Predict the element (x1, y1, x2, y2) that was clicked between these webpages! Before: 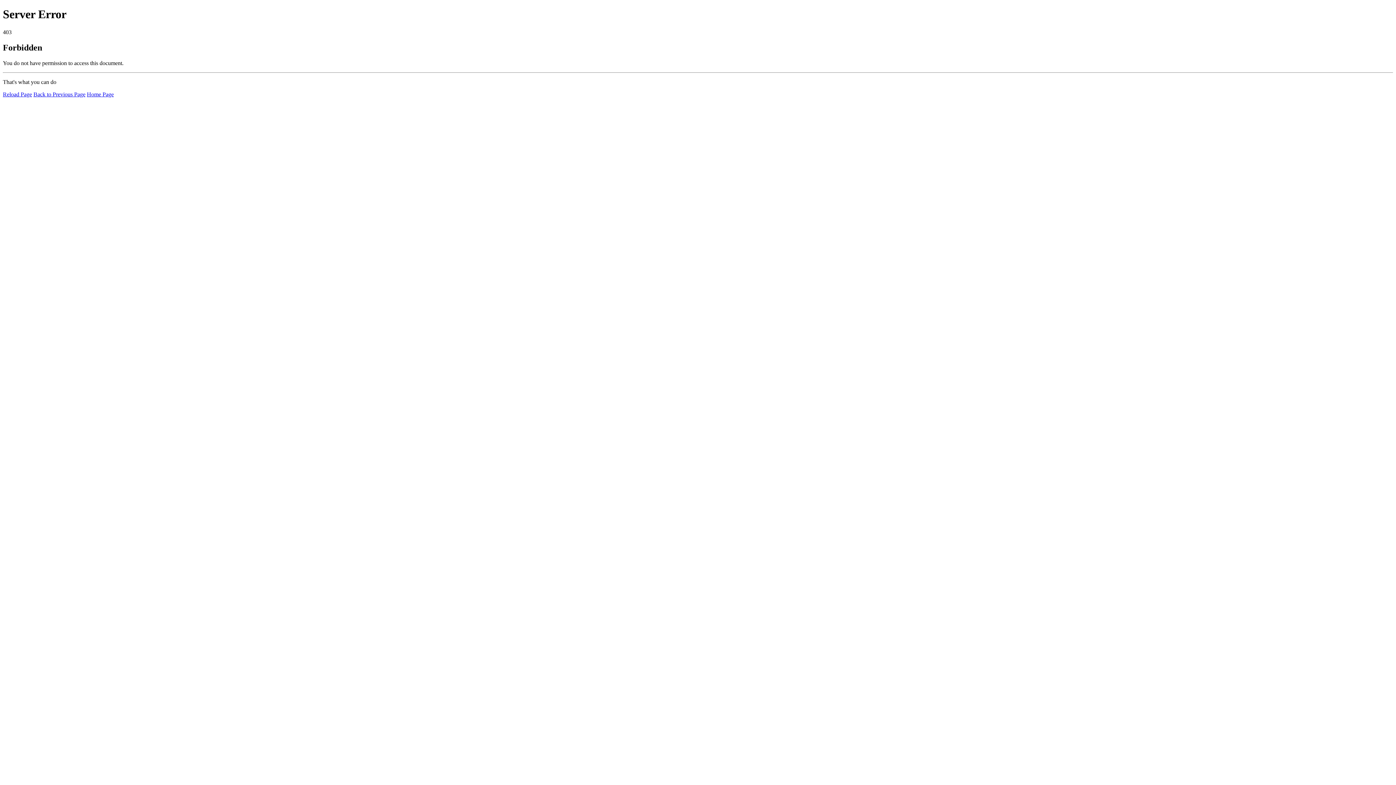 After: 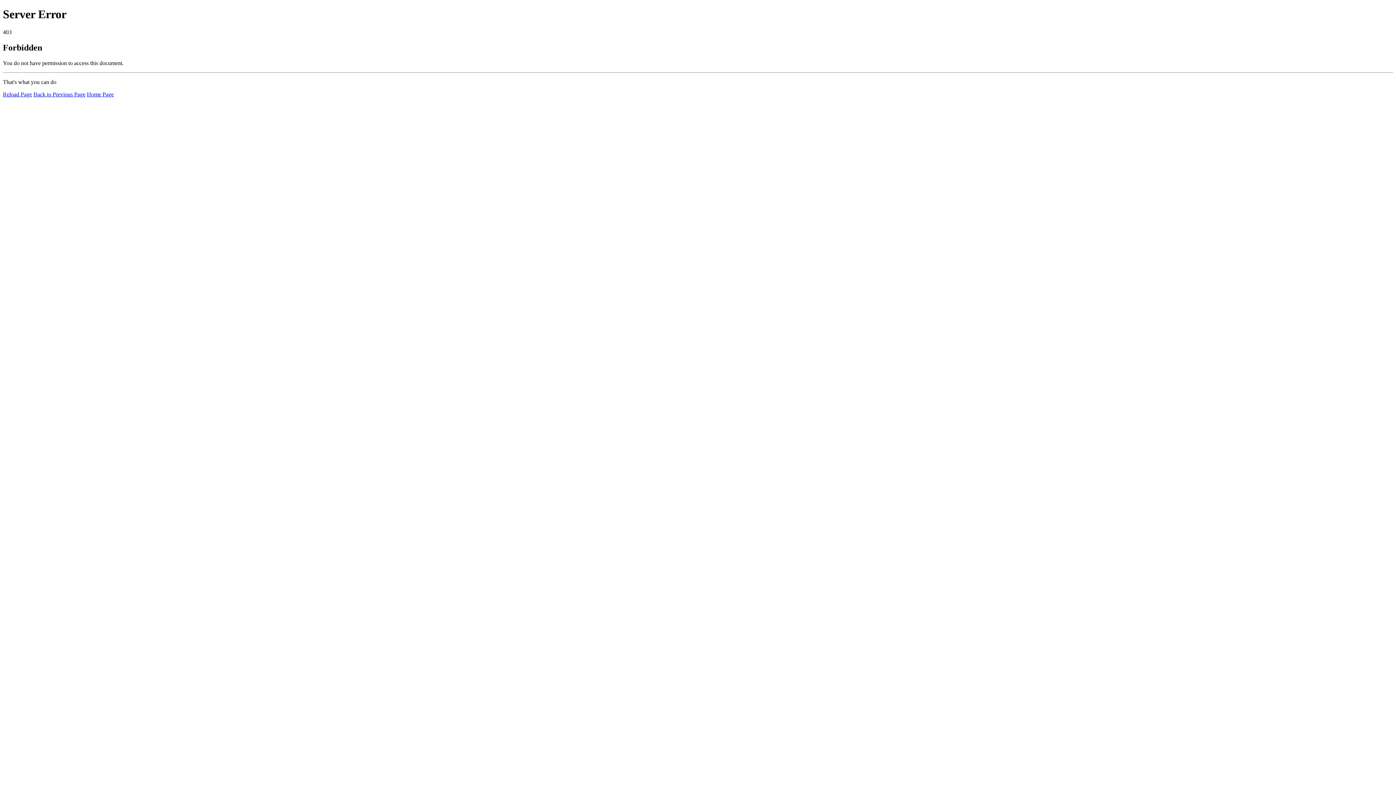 Action: bbox: (2, 91, 32, 97) label: Reload Page